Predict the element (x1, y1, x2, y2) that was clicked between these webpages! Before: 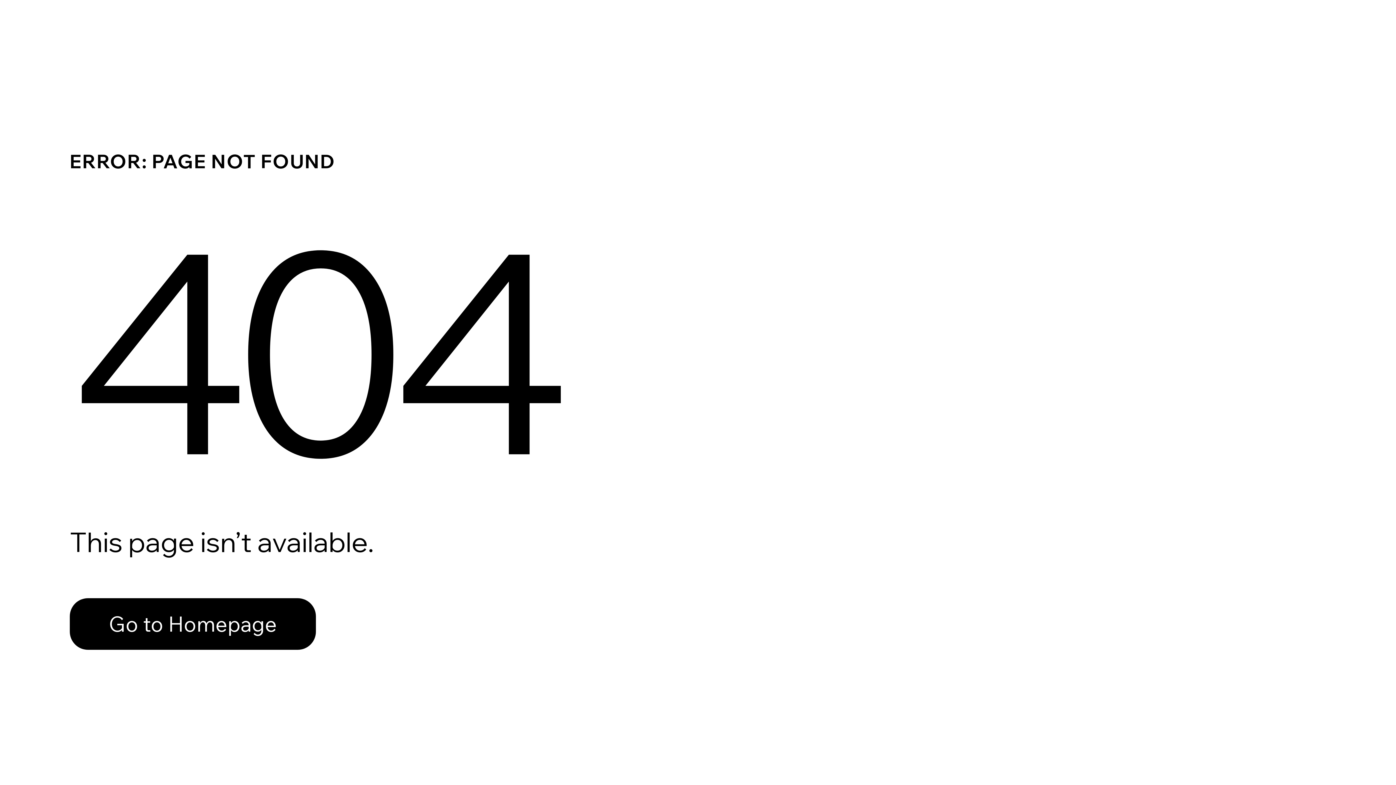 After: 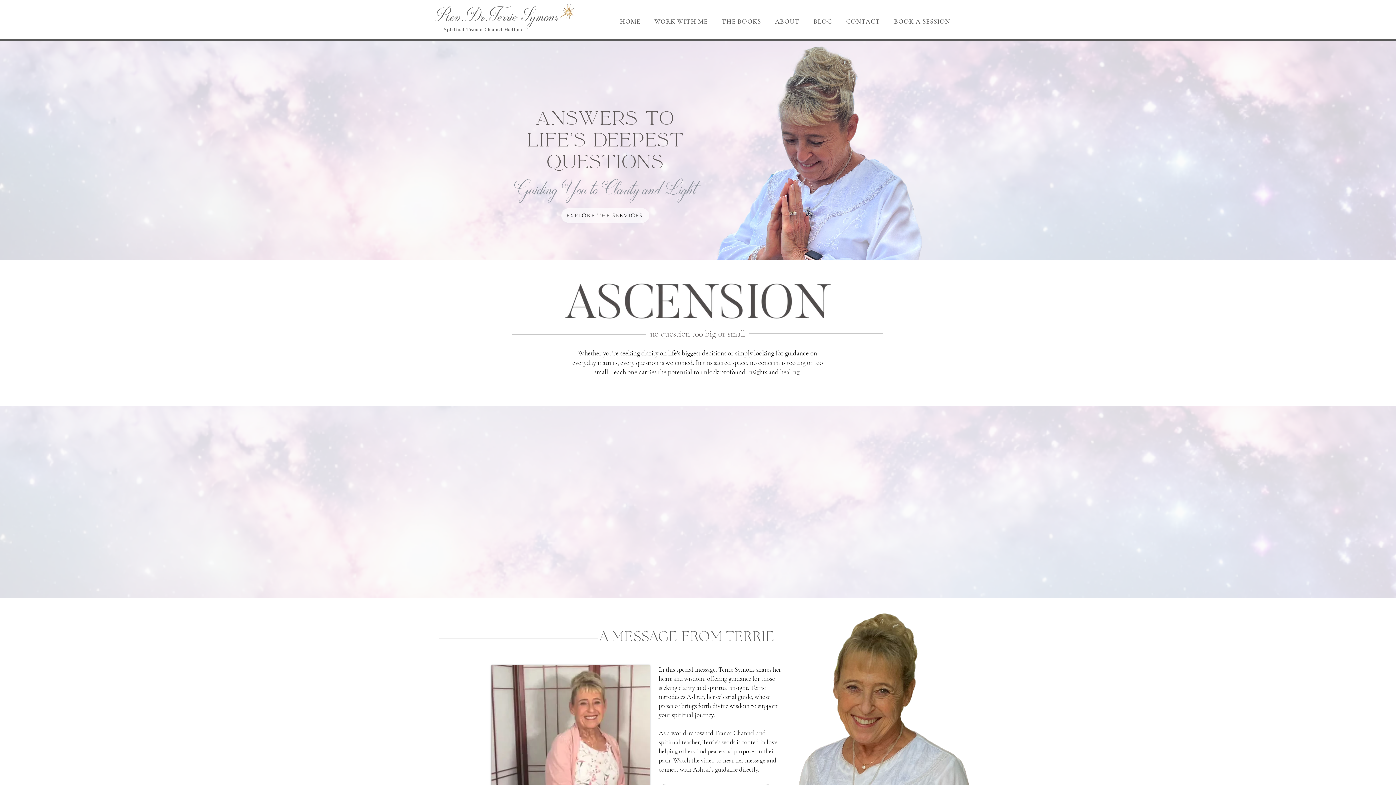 Action: label: Go to Homepage bbox: (69, 582, 768, 659)